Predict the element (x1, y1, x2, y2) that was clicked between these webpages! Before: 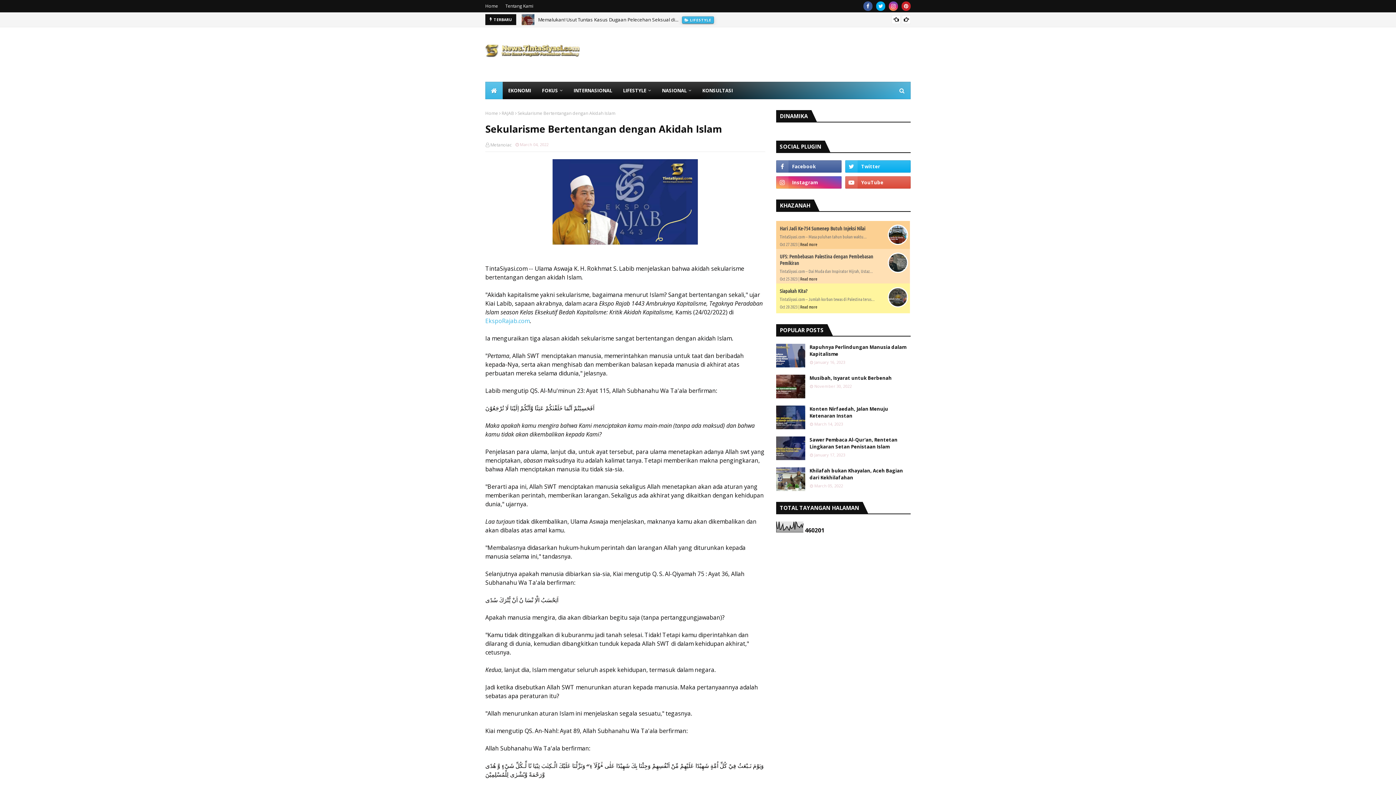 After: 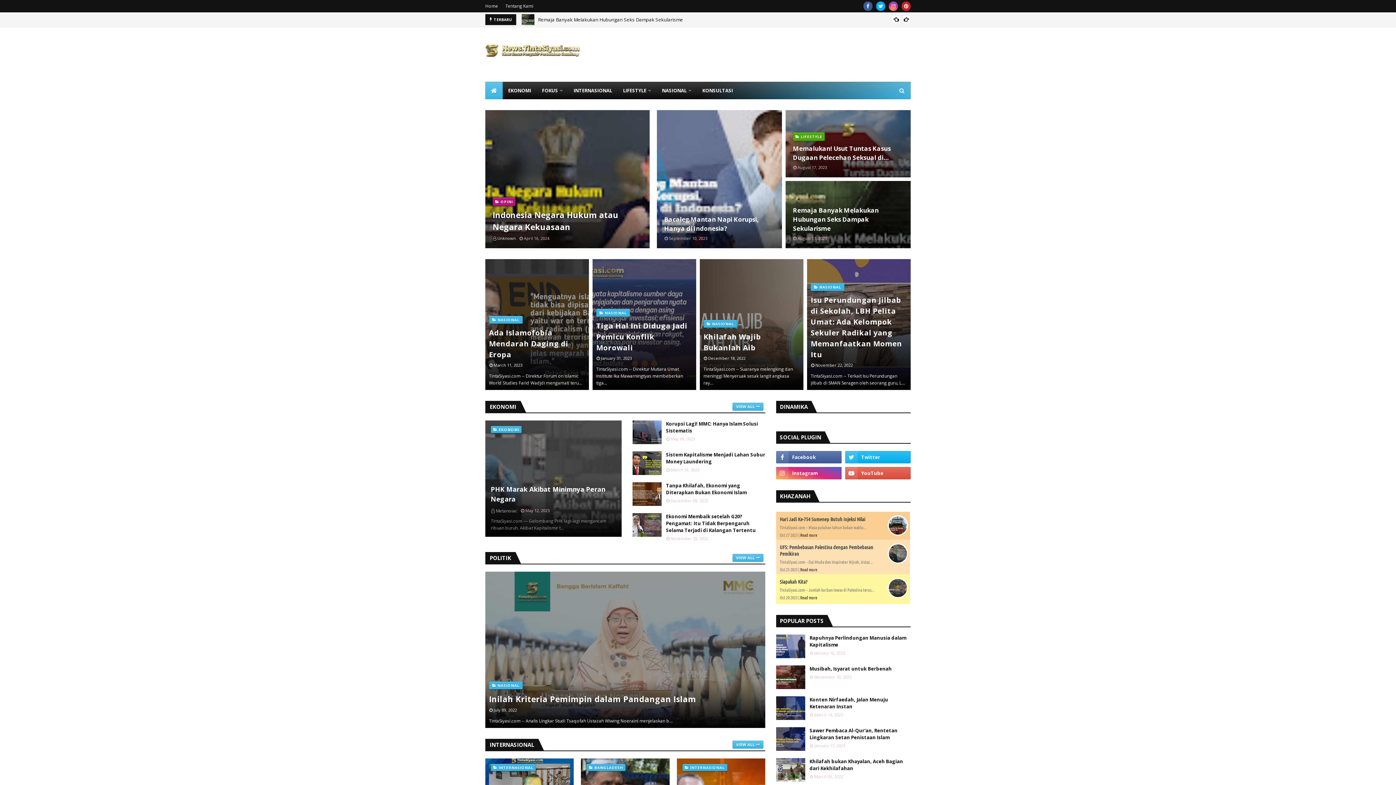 Action: bbox: (485, 110, 498, 116) label: Home